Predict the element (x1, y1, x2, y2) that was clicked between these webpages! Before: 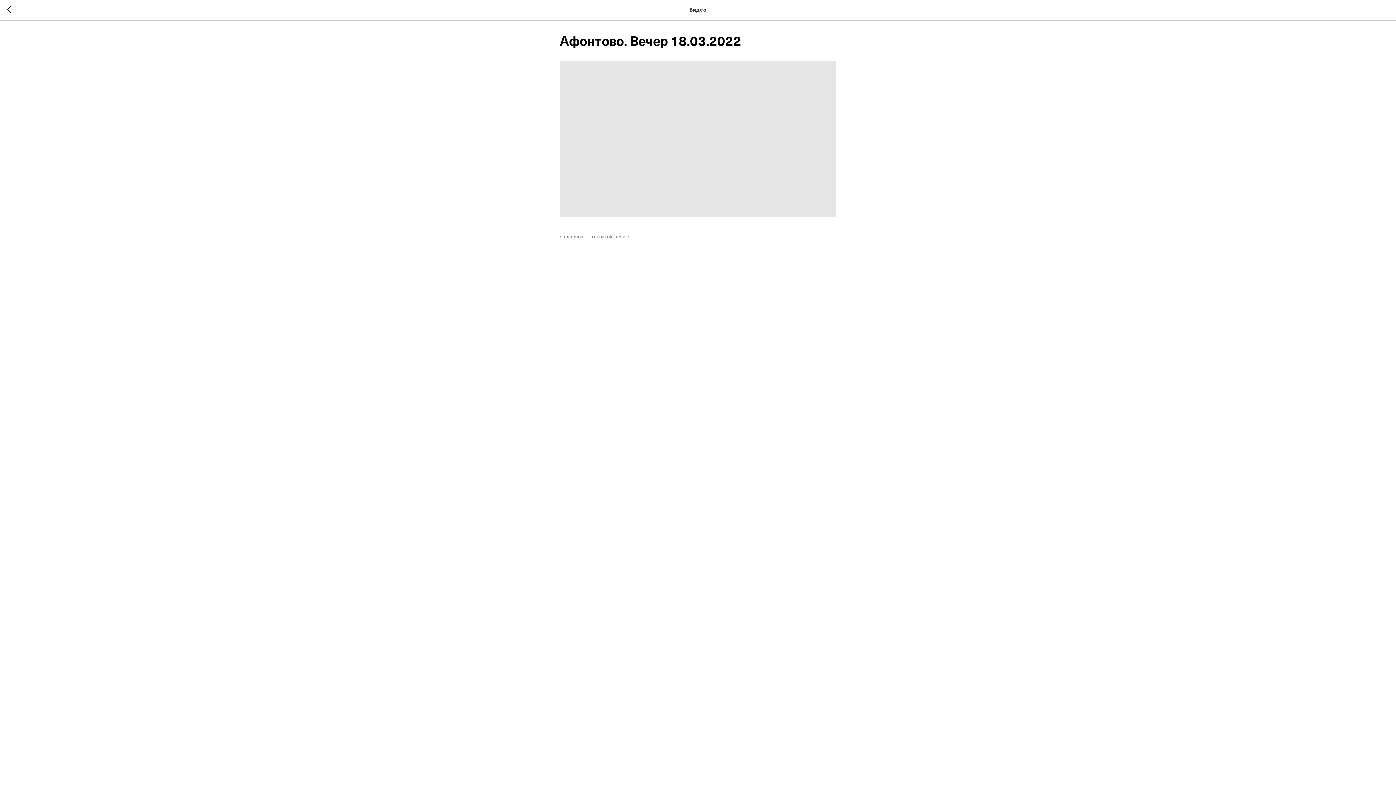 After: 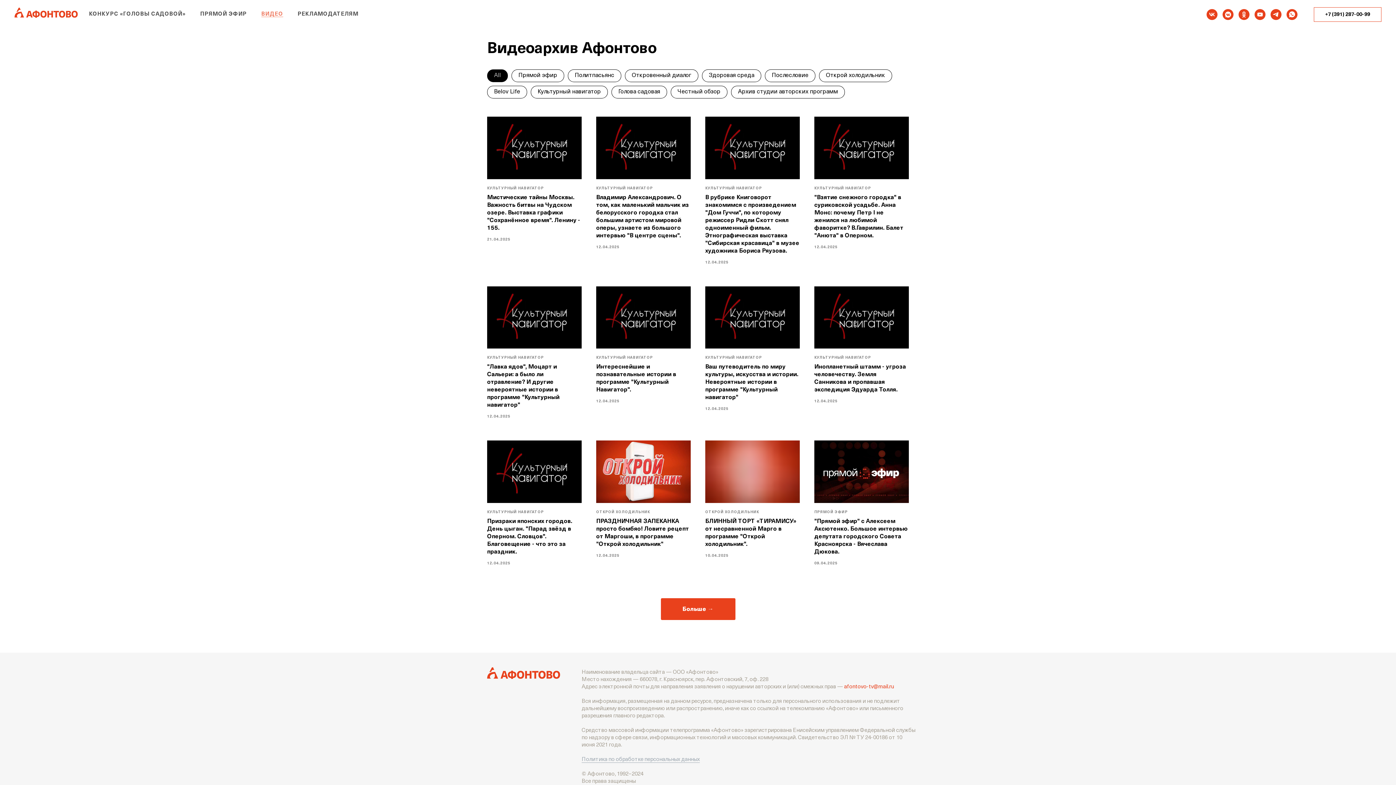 Action: bbox: (7, 6, 15, 14)